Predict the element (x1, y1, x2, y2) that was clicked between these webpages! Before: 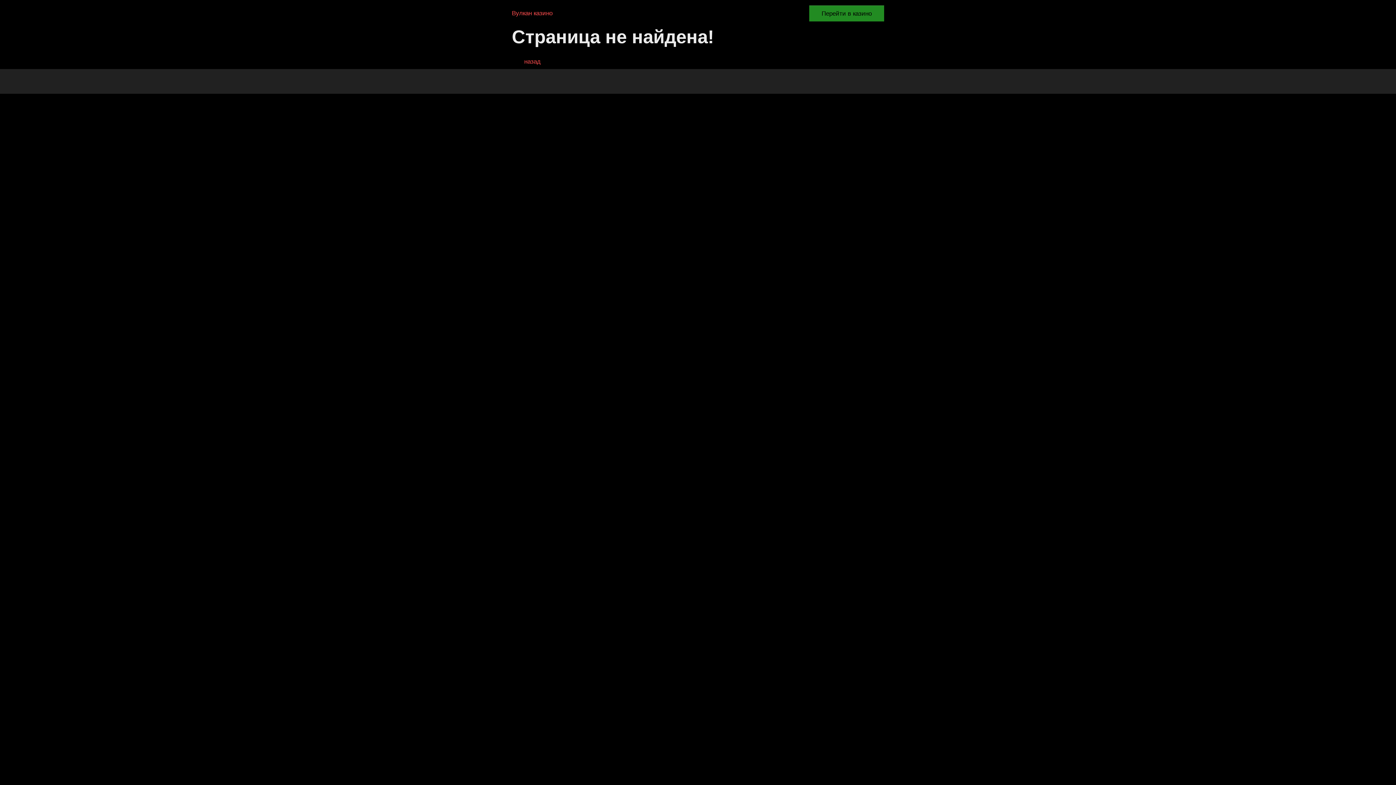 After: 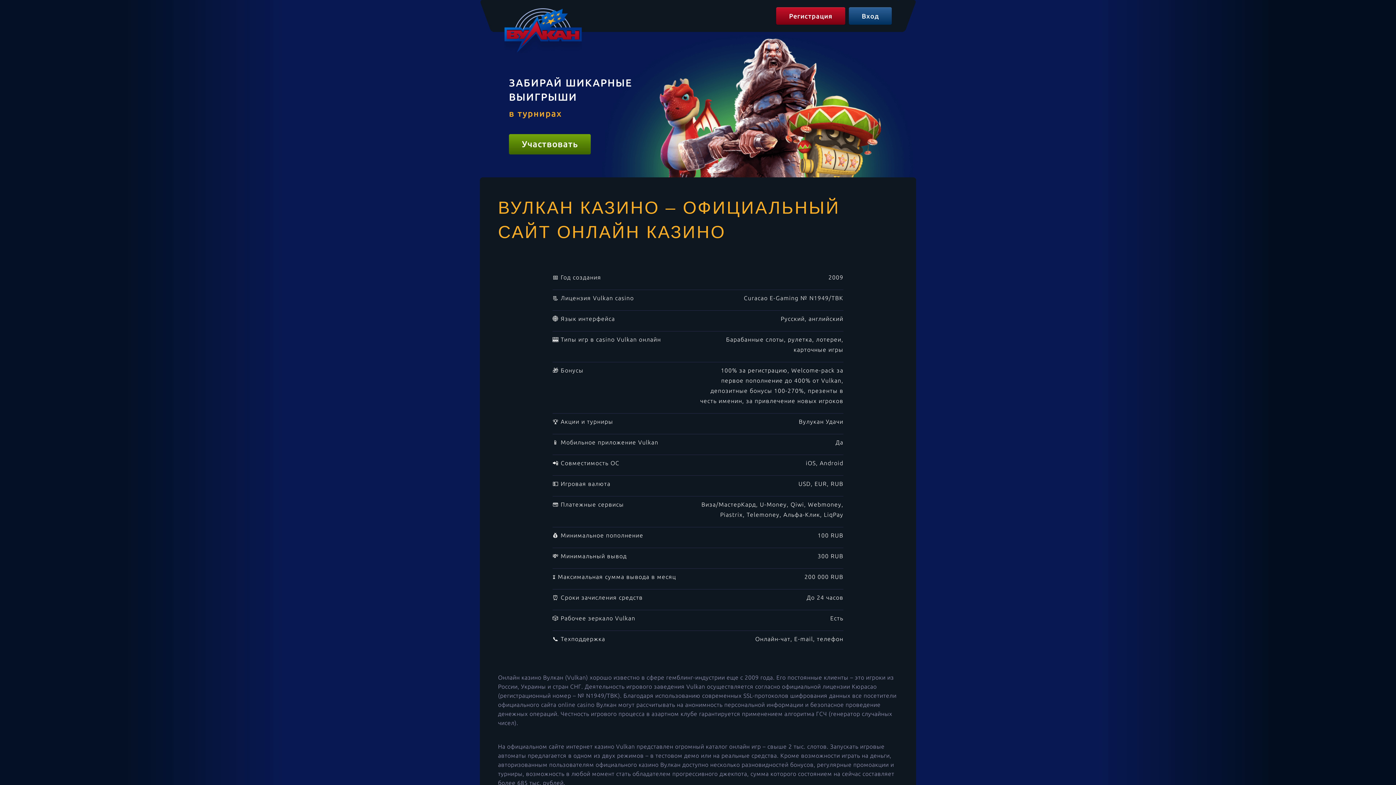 Action: label: Вулкан казино bbox: (512, 8, 552, 17)